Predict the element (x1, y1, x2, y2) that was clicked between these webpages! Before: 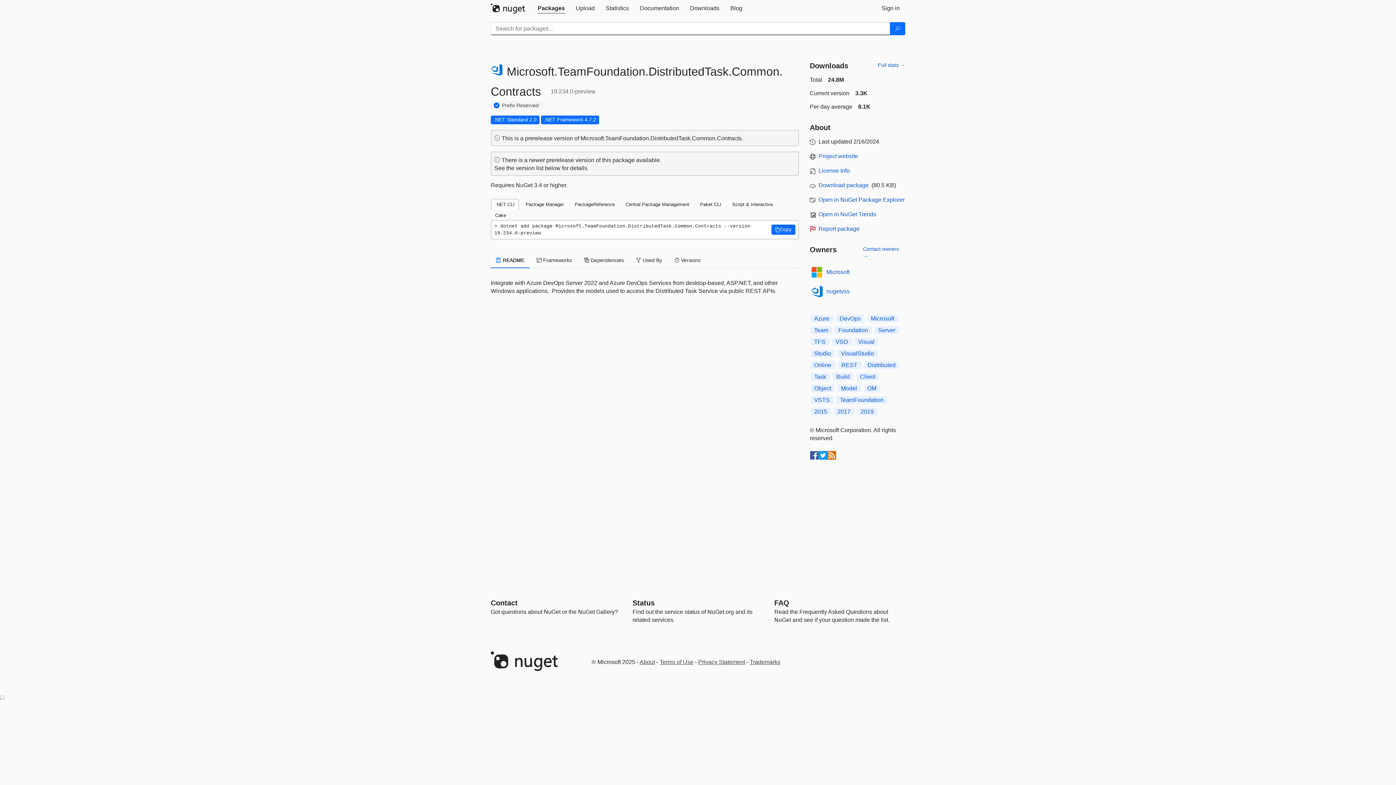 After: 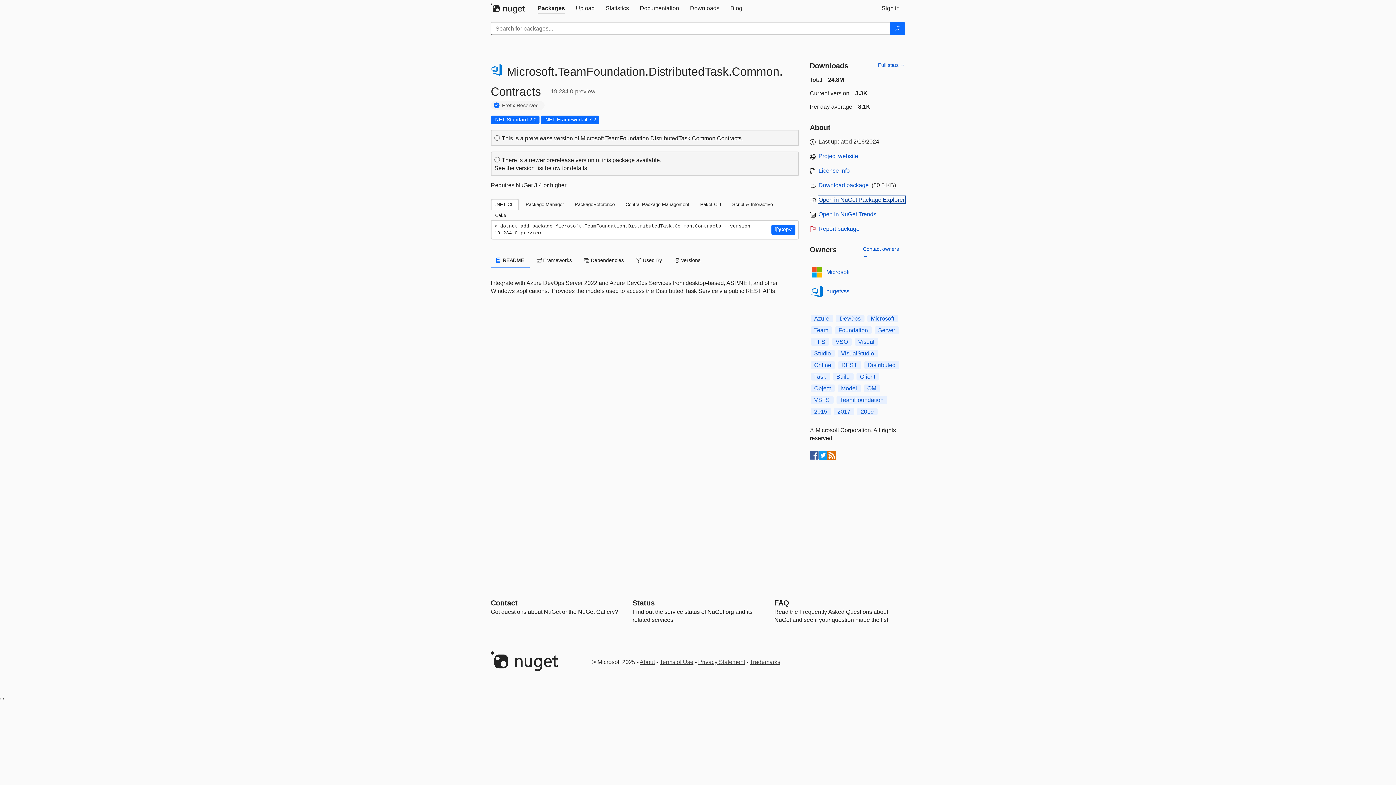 Action: label: open in NuGet Package Explorer bbox: (818, 196, 904, 202)